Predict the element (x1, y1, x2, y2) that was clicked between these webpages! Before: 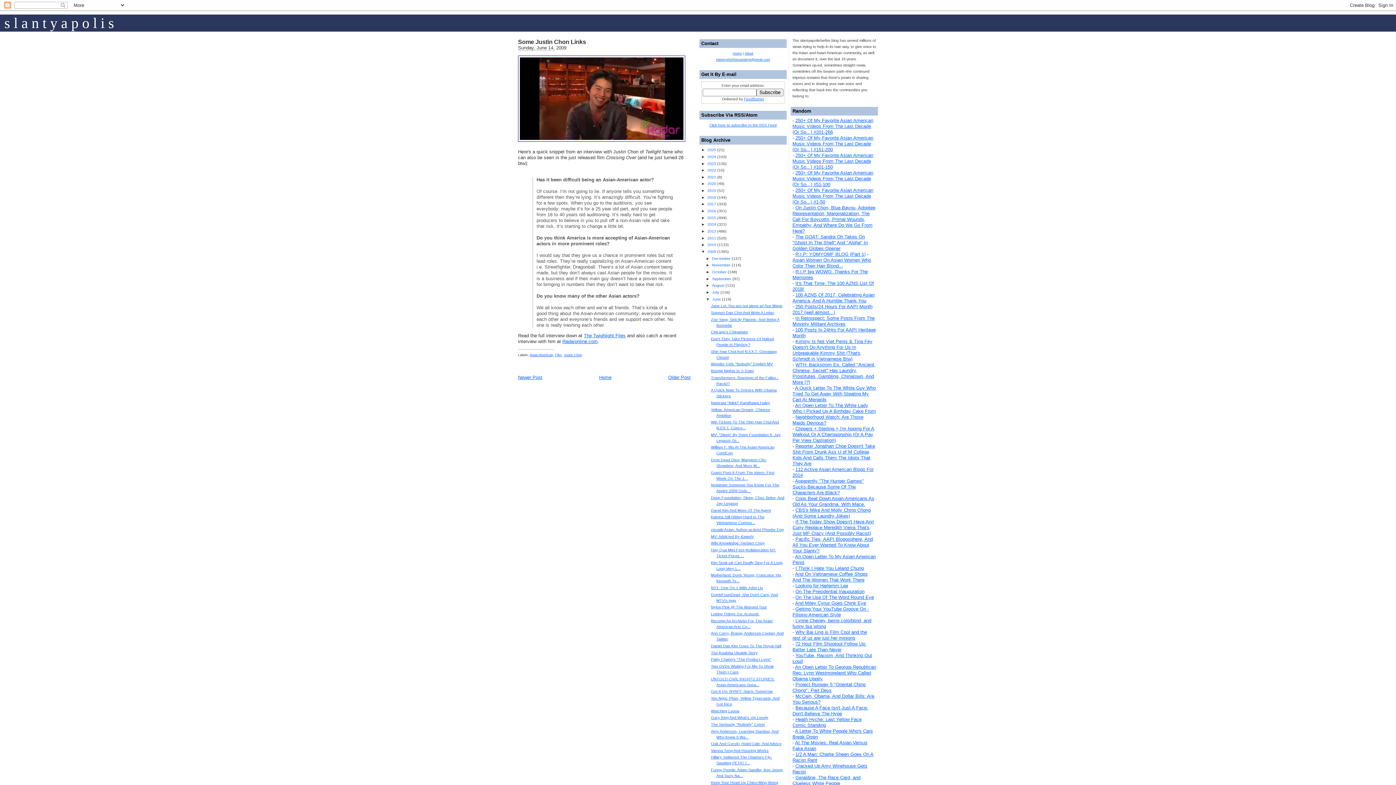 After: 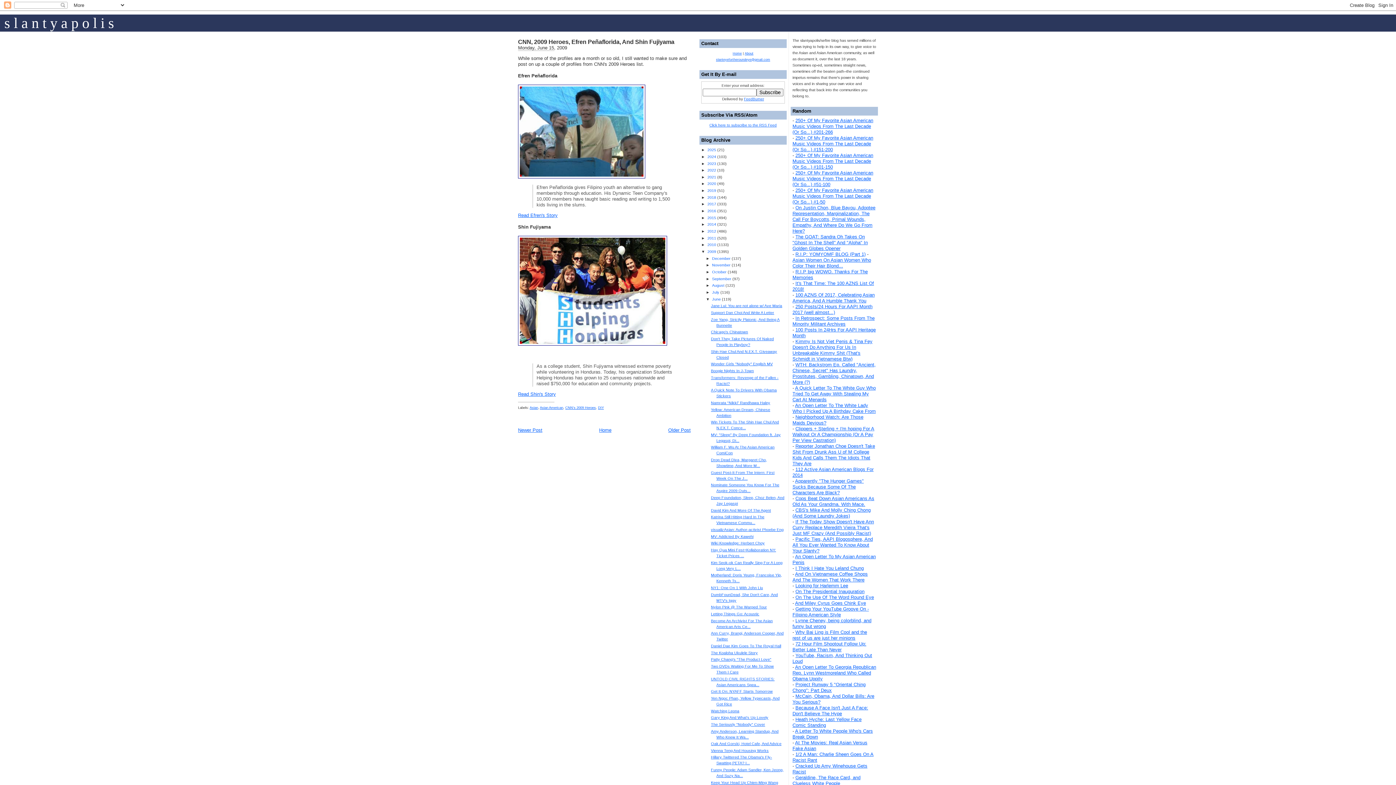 Action: label: Newer Post bbox: (518, 374, 542, 380)